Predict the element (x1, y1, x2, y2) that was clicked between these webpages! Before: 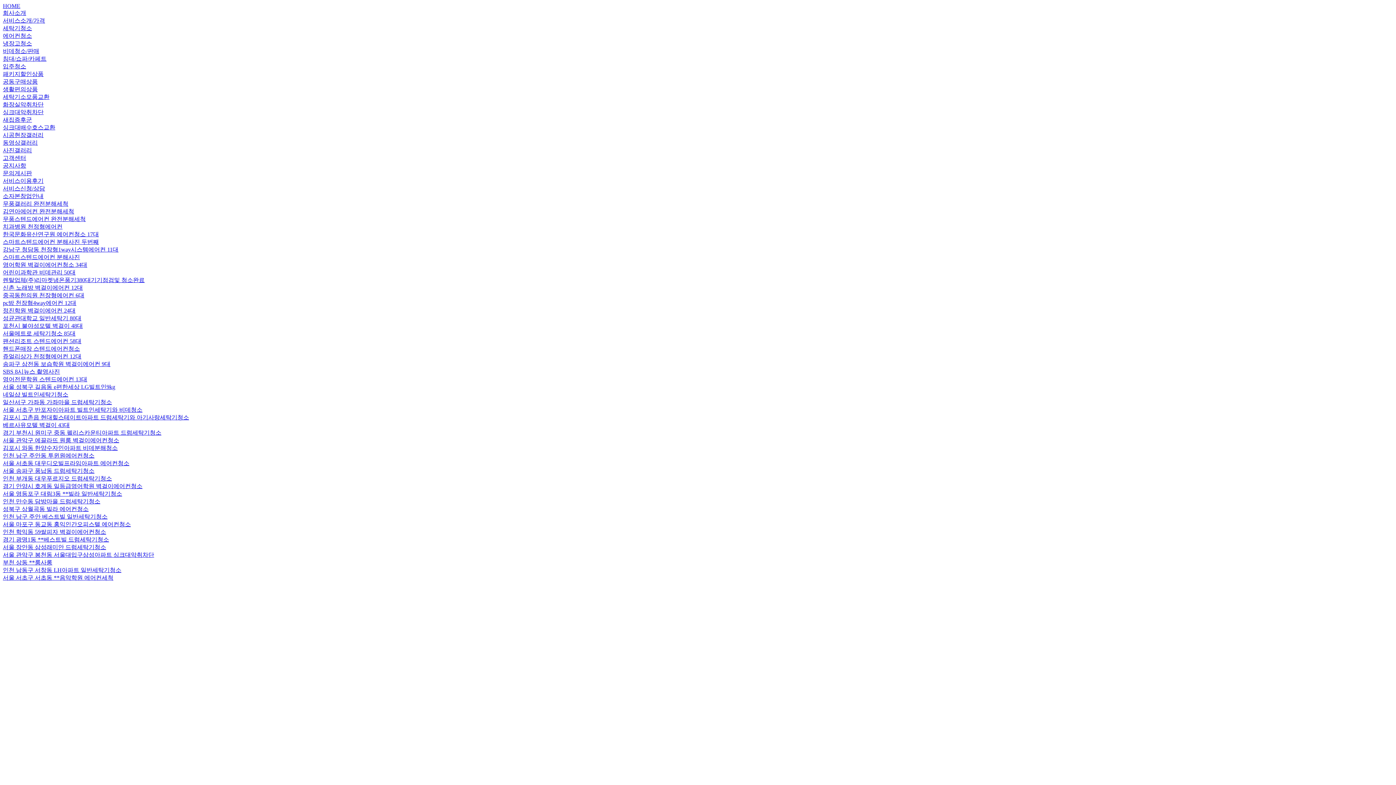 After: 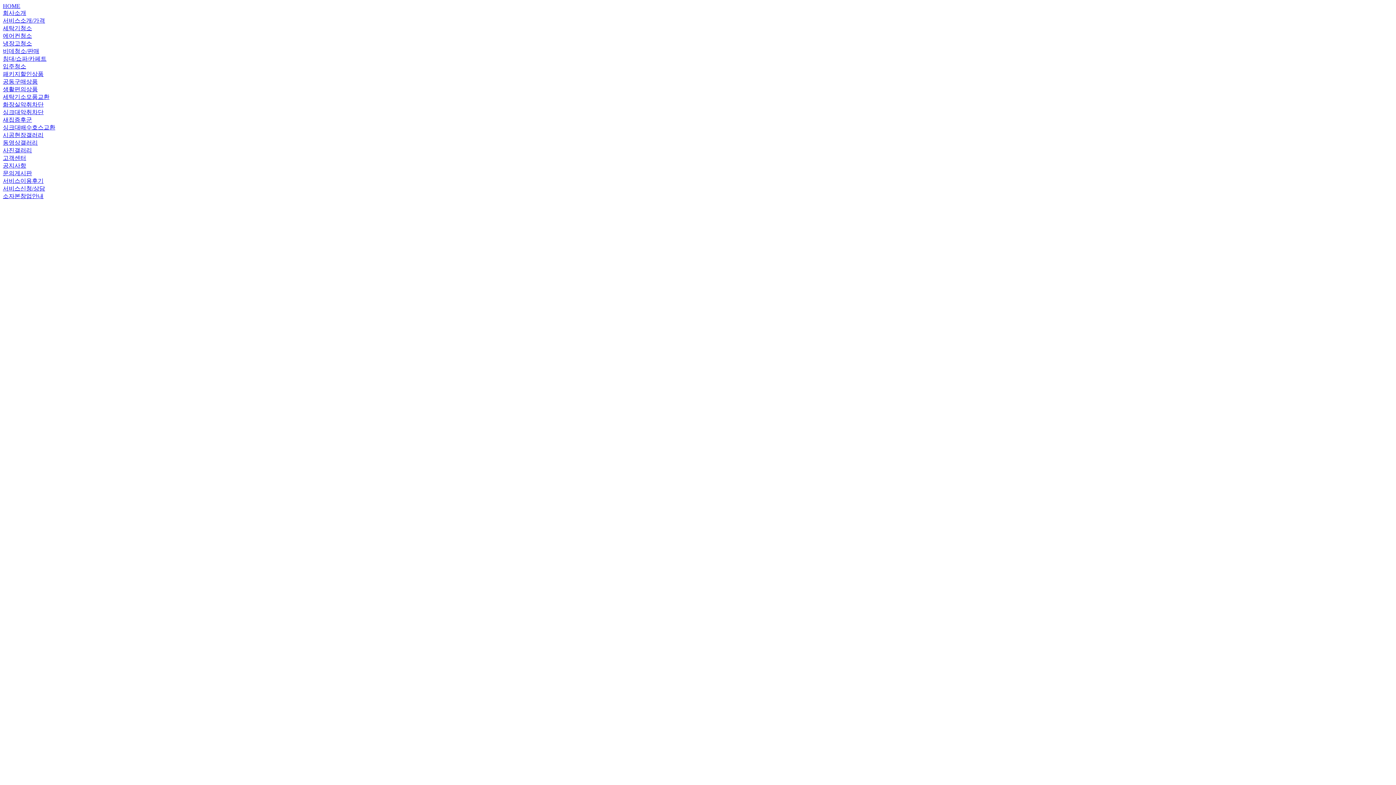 Action: bbox: (2, 32, 32, 38) label: 에어컨청소